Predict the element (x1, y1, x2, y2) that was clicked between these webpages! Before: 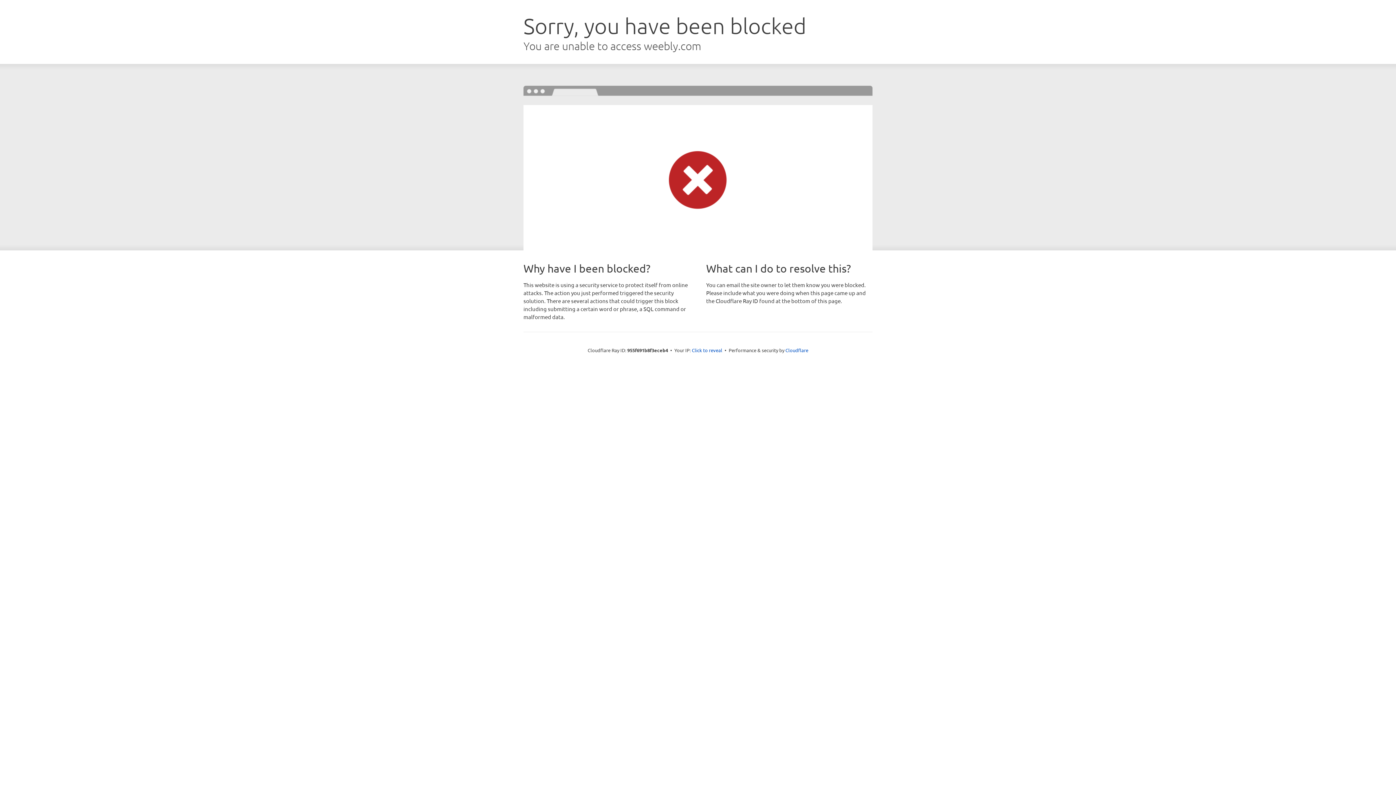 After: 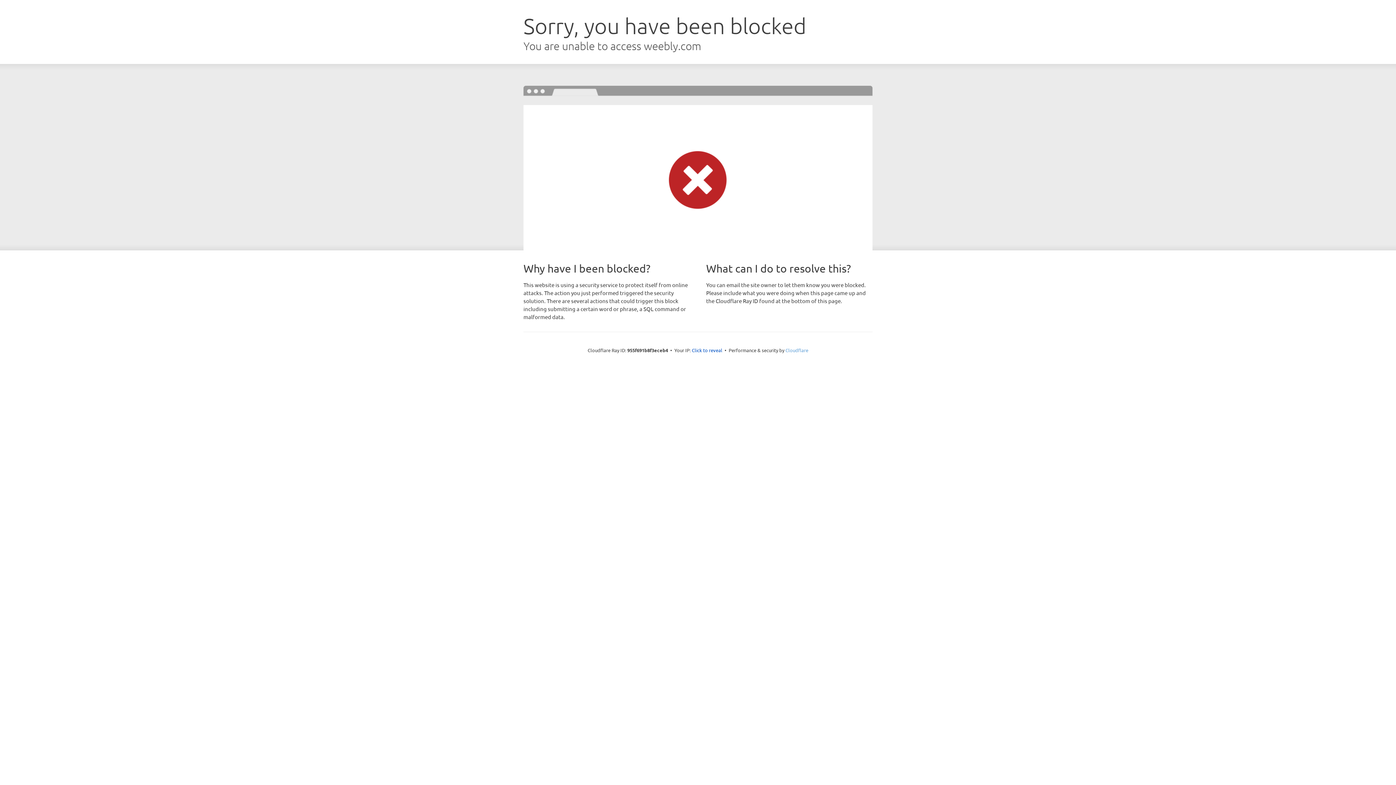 Action: bbox: (785, 347, 808, 353) label: Cloudflare